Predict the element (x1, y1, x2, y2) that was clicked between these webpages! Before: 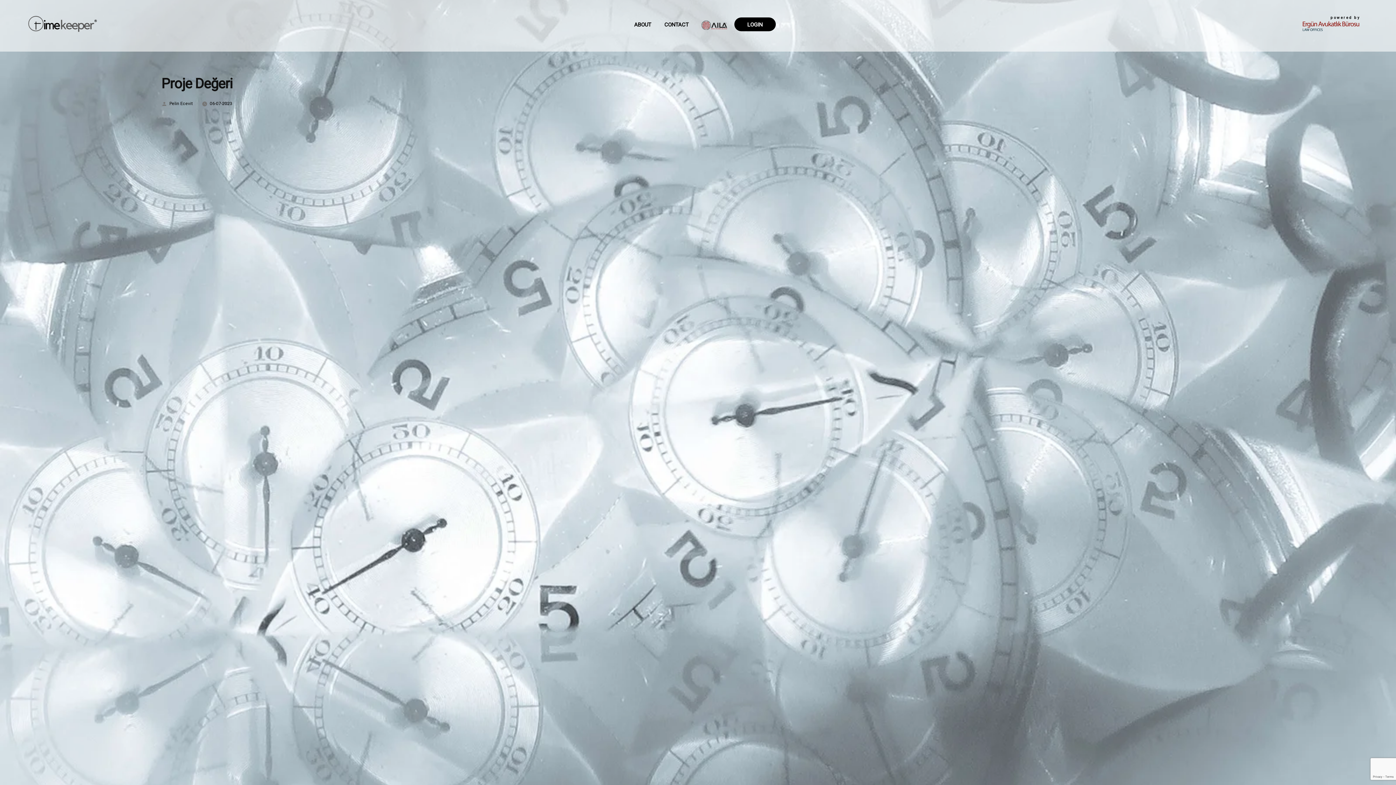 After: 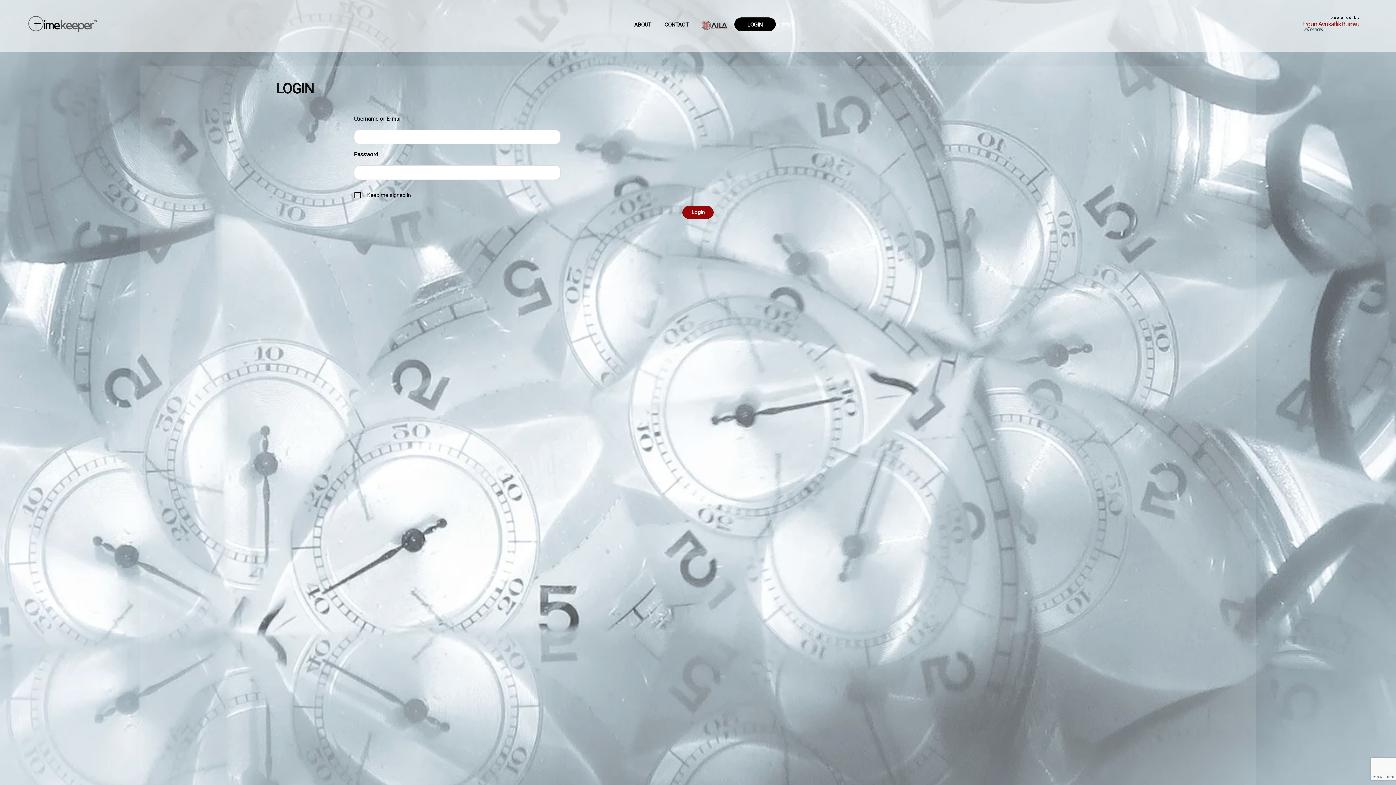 Action: bbox: (741, 18, 768, 30) label: LOGIN